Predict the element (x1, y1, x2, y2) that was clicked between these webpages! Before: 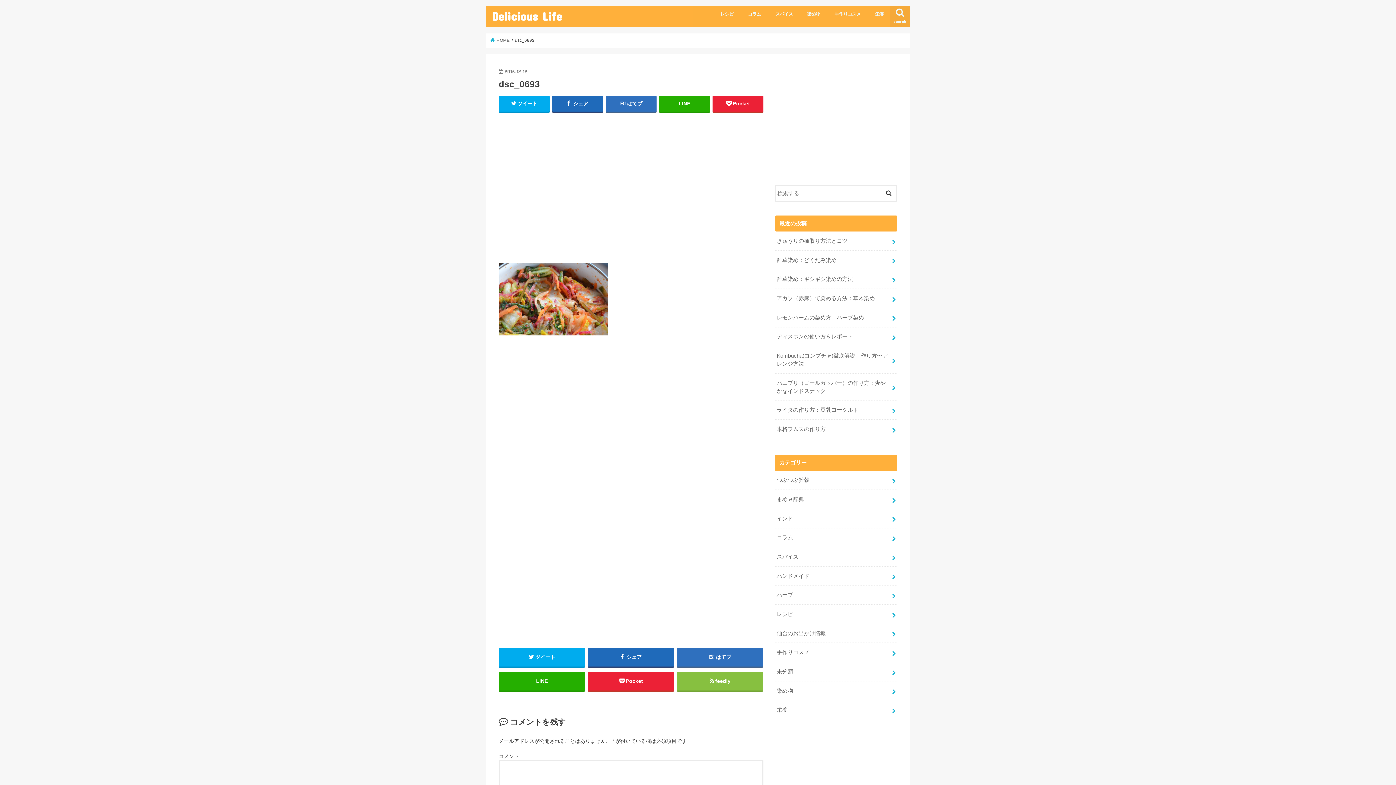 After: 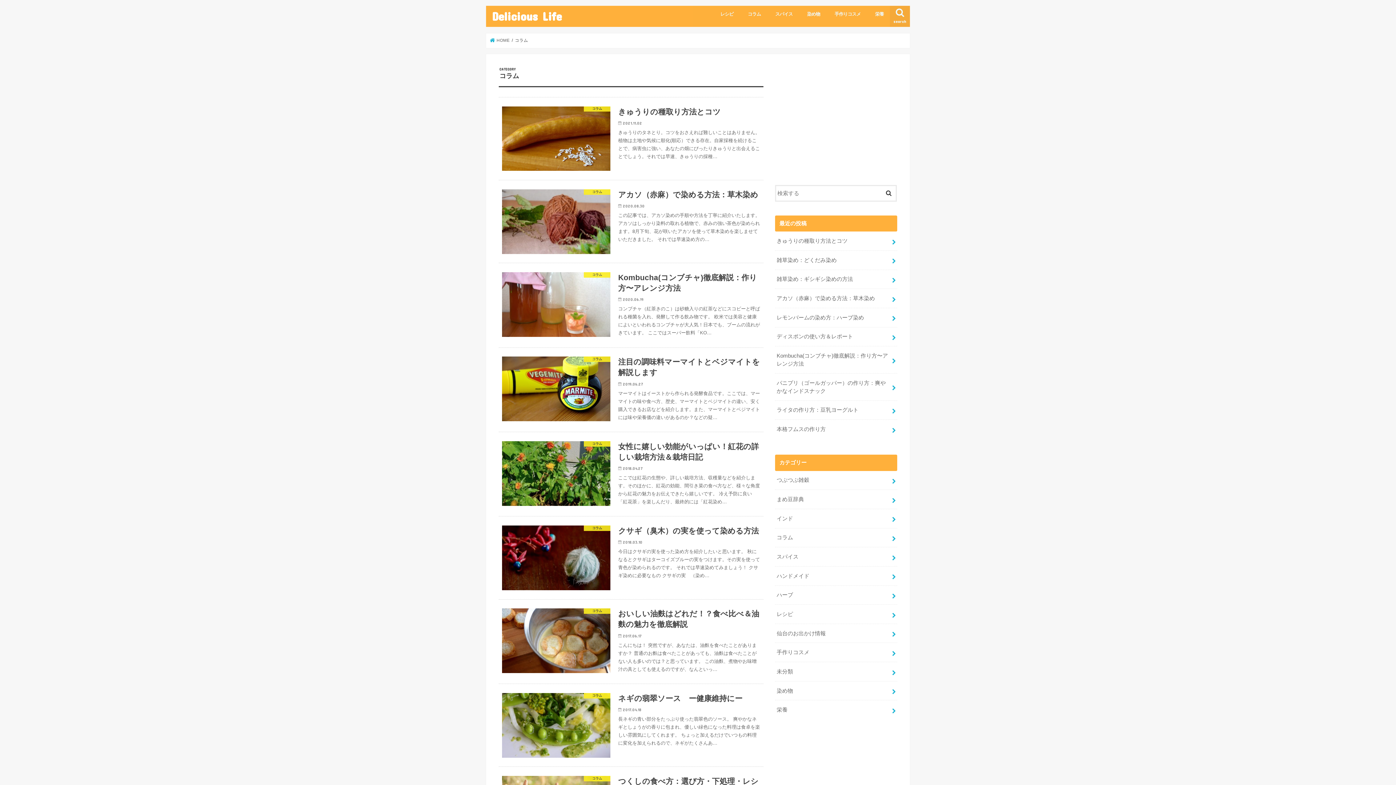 Action: label: コラム bbox: (775, 528, 897, 547)